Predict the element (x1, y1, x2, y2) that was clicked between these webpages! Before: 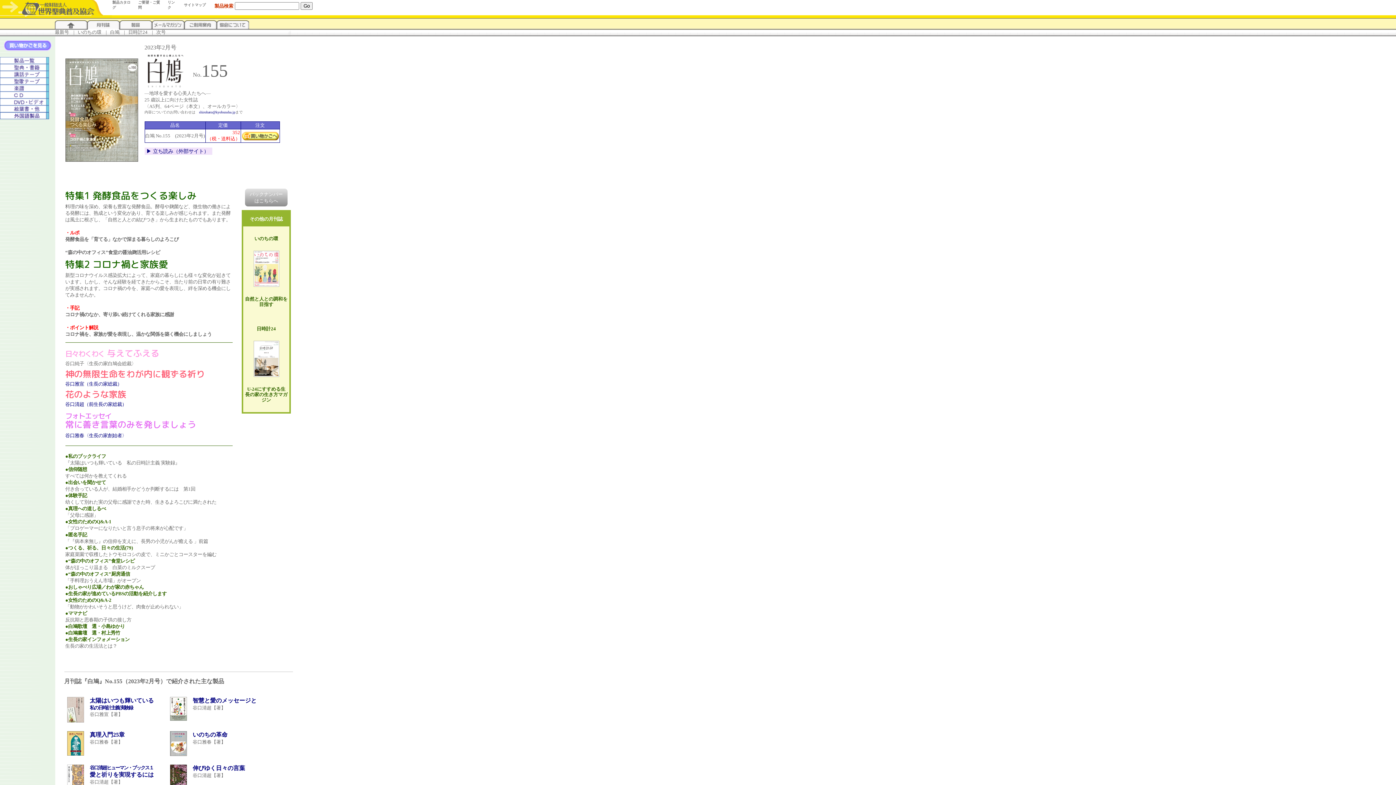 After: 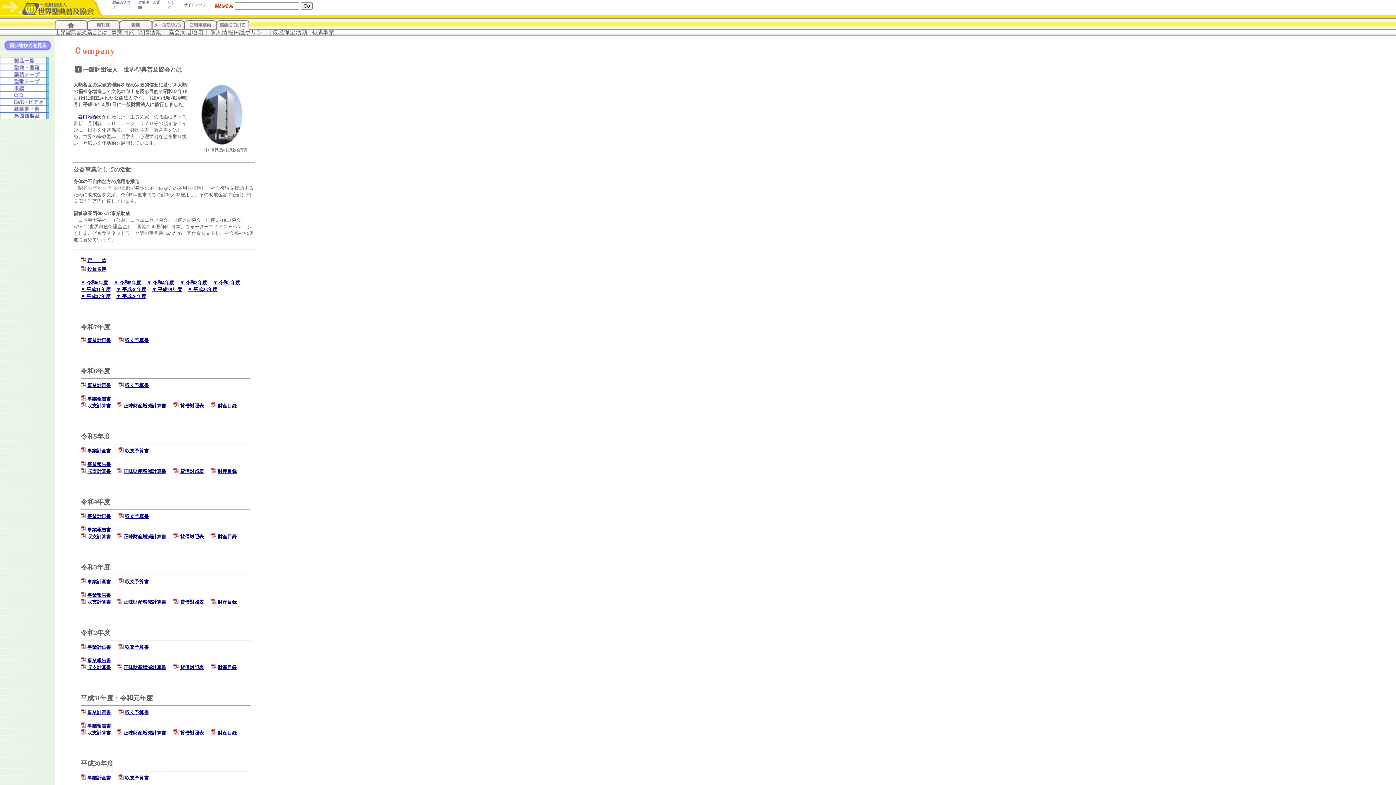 Action: bbox: (216, 23, 249, 29)